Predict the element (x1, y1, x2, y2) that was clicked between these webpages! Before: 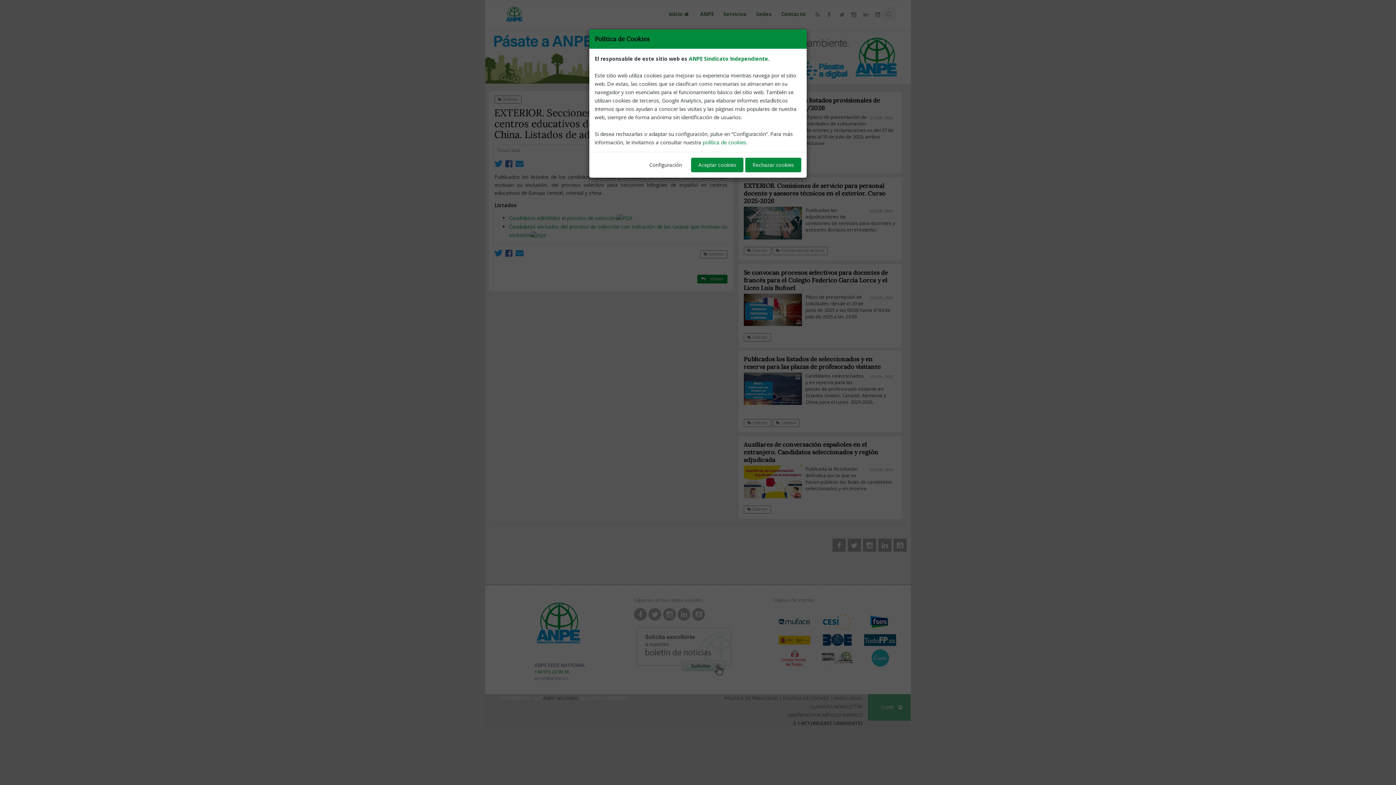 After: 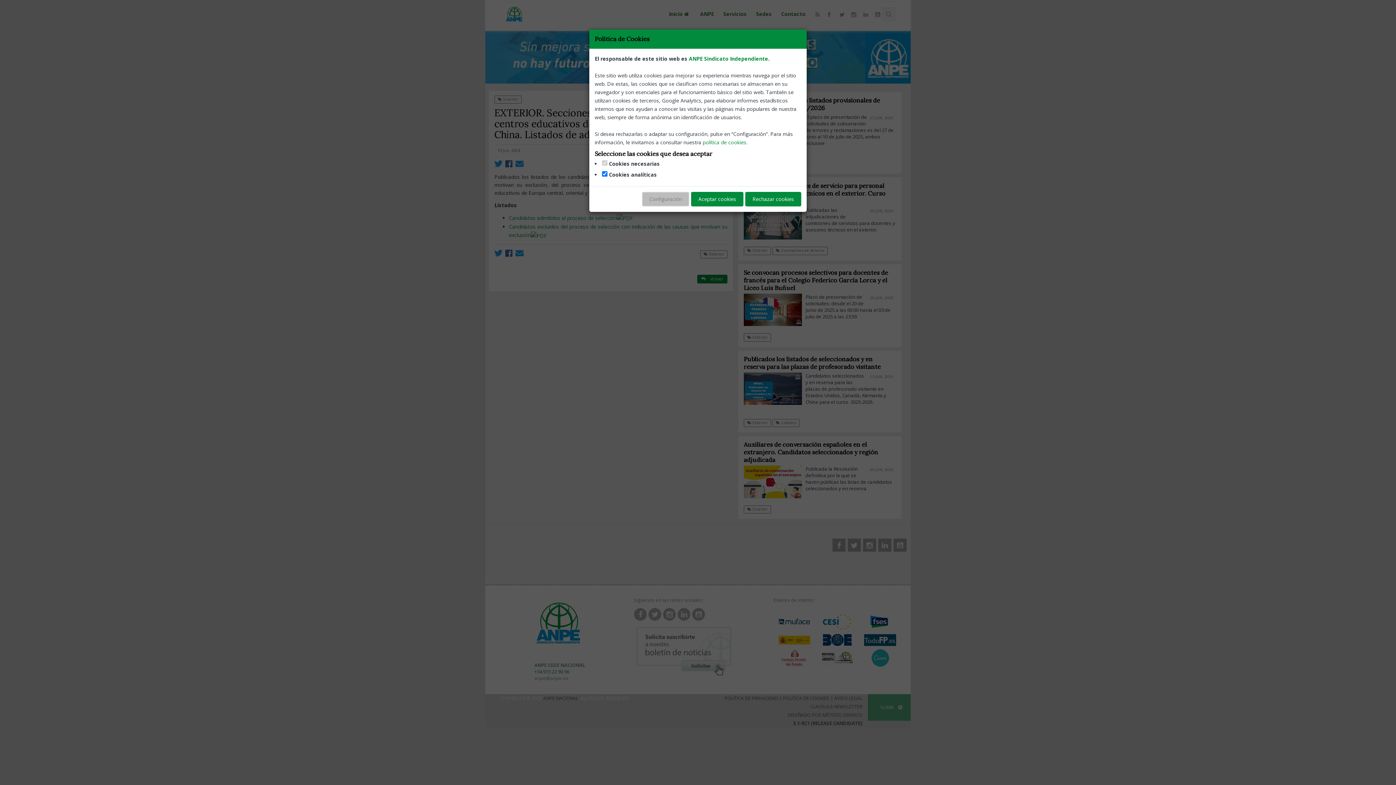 Action: label: Configuración bbox: (642, 157, 689, 172)